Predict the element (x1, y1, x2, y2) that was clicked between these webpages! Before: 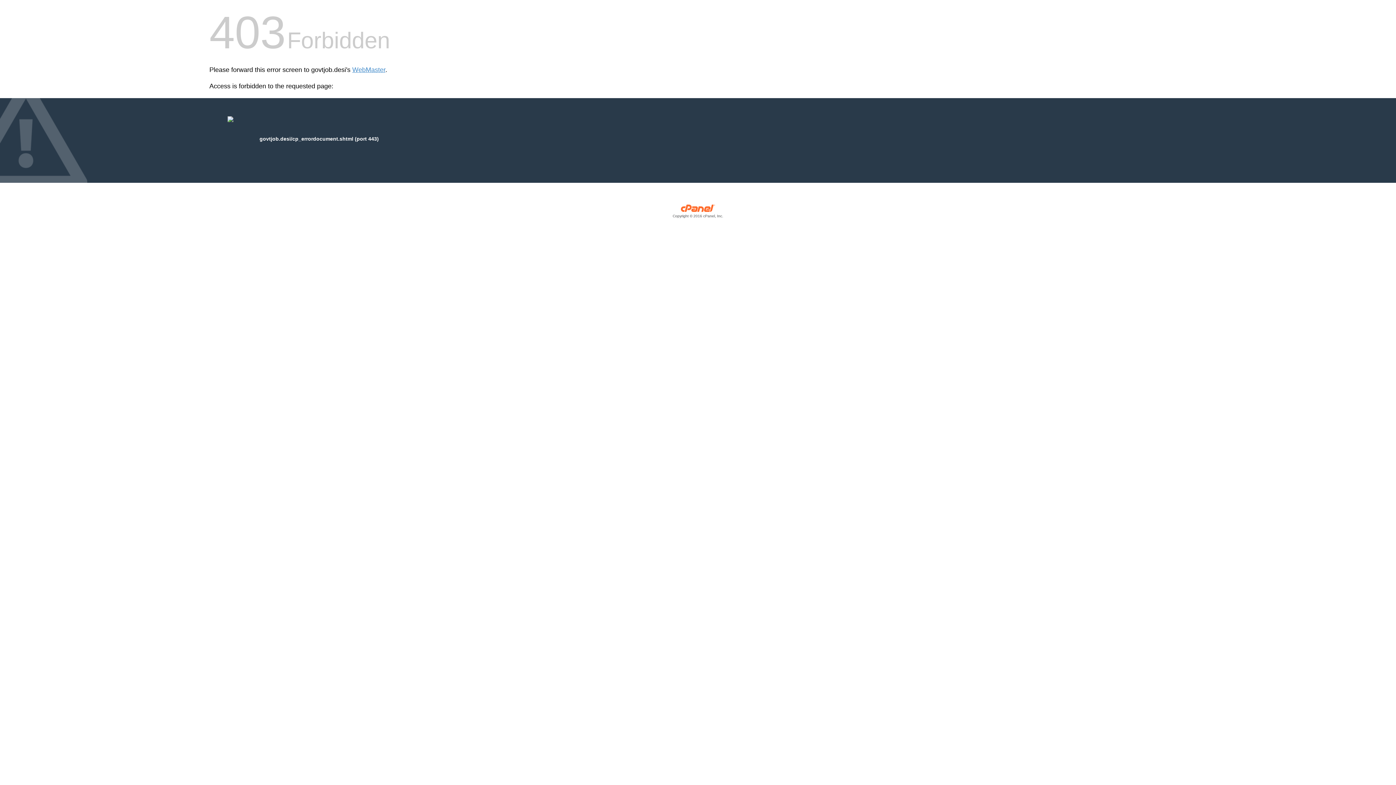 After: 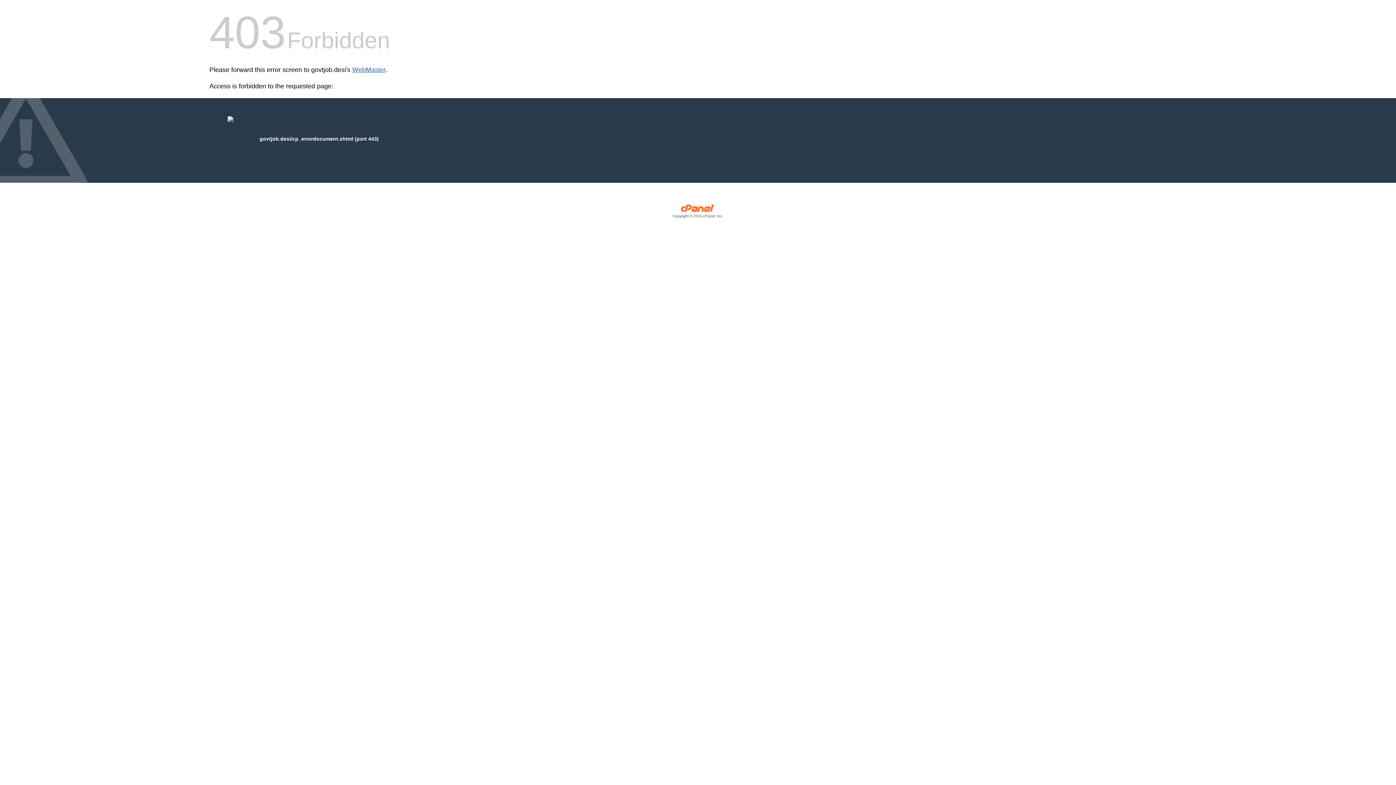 Action: bbox: (352, 66, 385, 73) label: WebMaster